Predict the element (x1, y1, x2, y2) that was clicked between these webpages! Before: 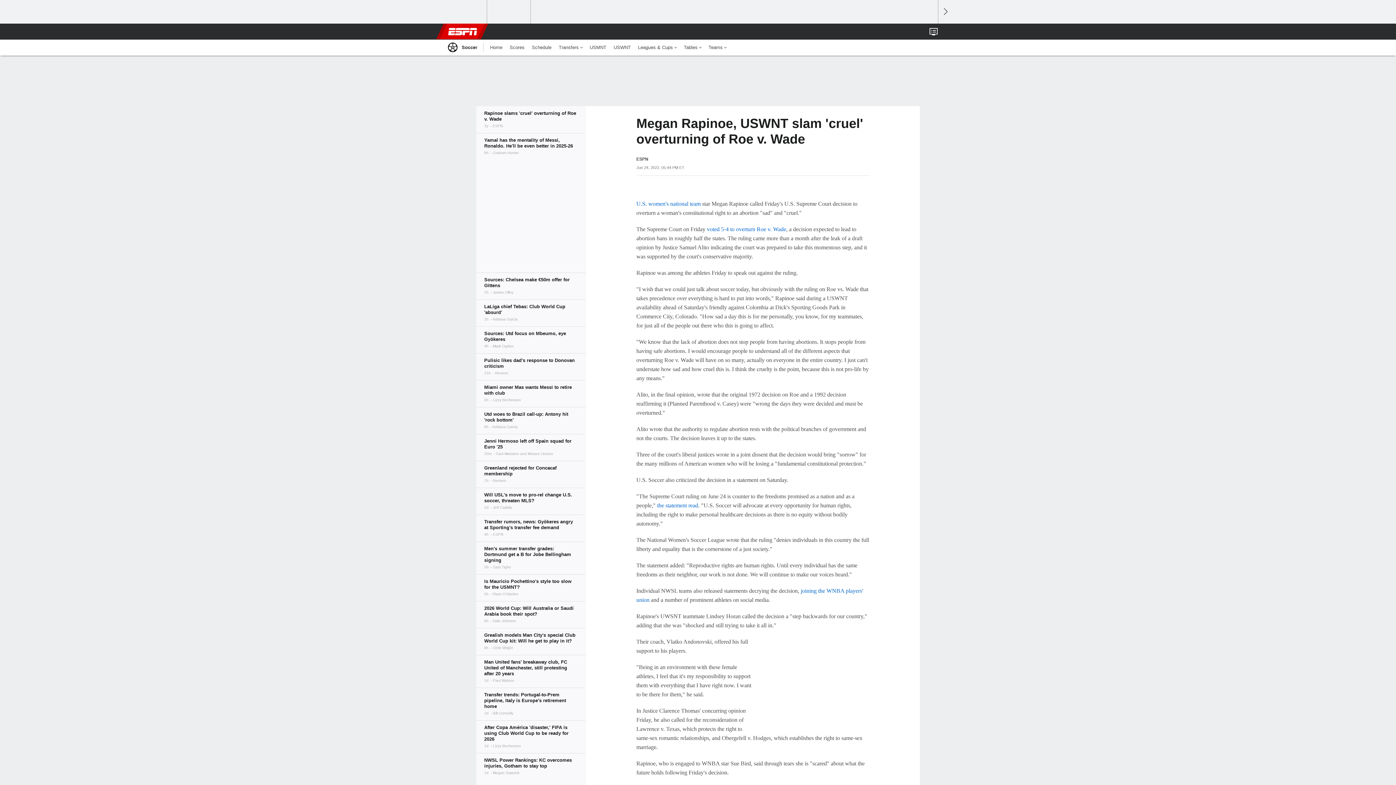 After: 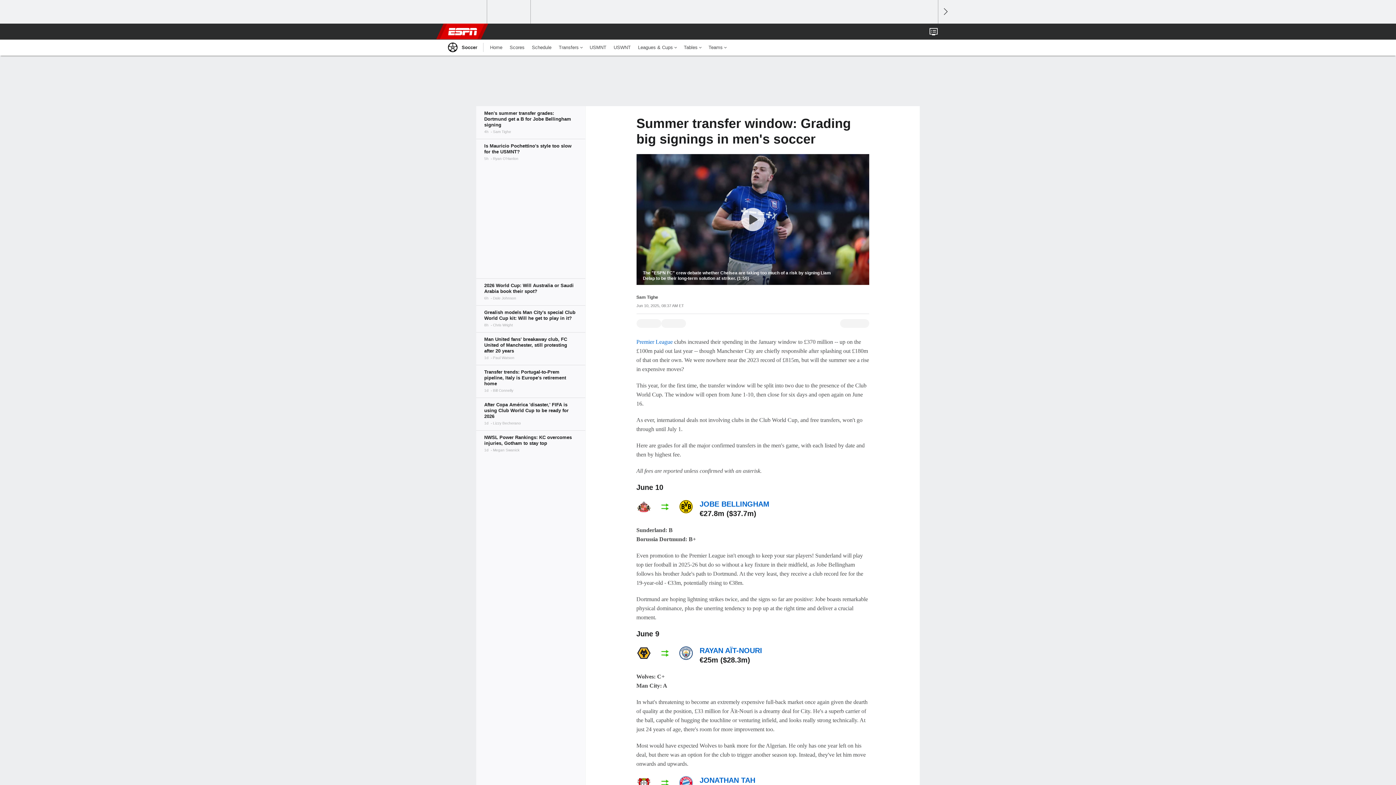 Action: bbox: (476, 541, 585, 574)